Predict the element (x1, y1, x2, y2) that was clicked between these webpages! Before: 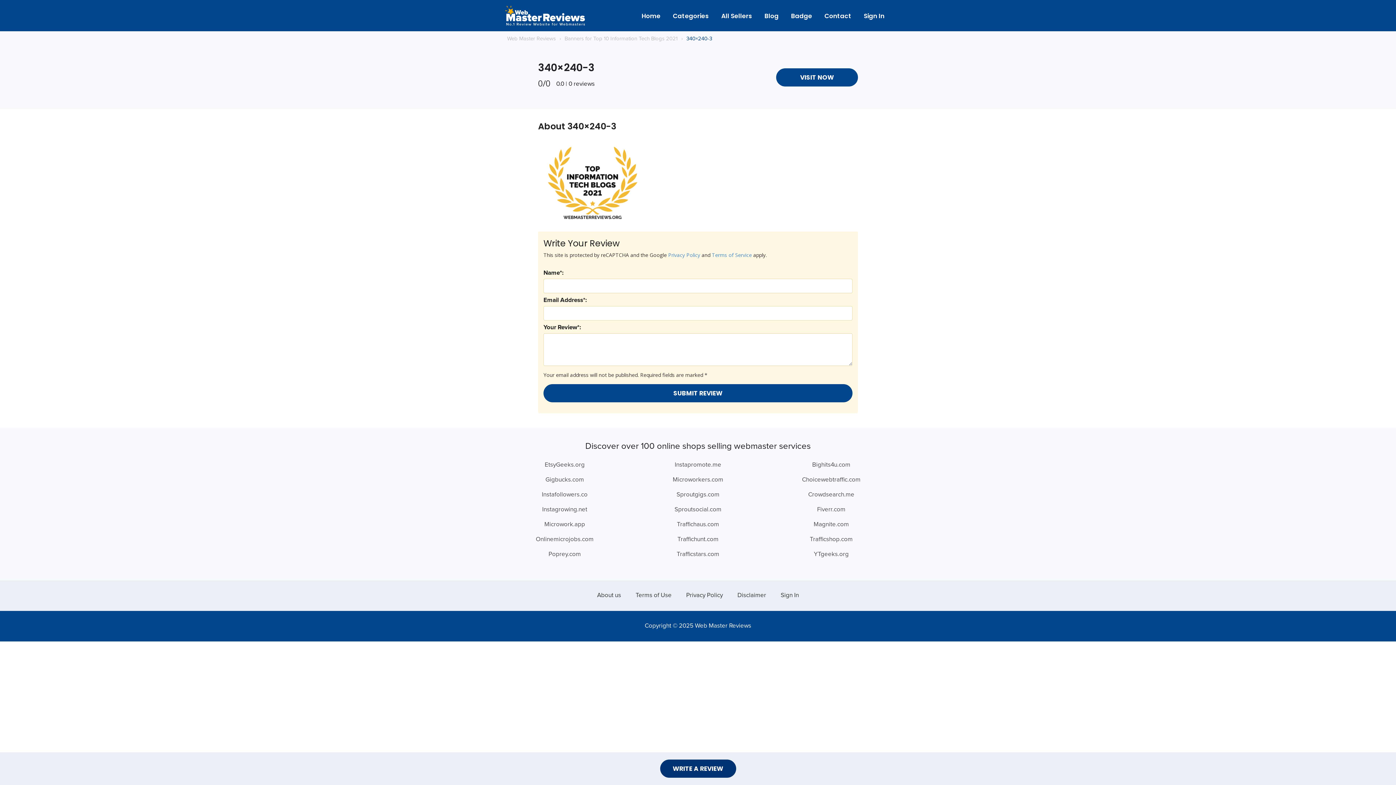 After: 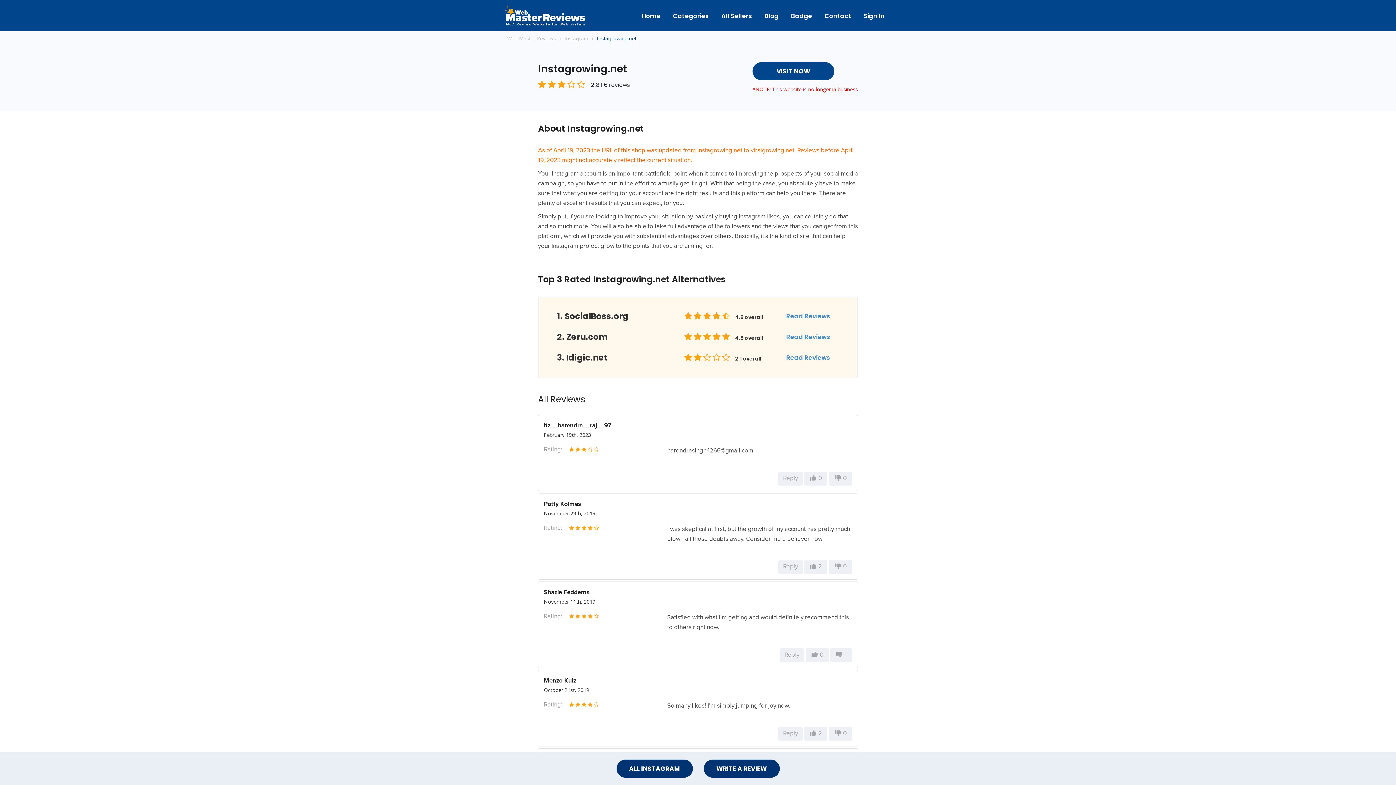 Action: label: Instagrowing.net bbox: (542, 506, 587, 513)